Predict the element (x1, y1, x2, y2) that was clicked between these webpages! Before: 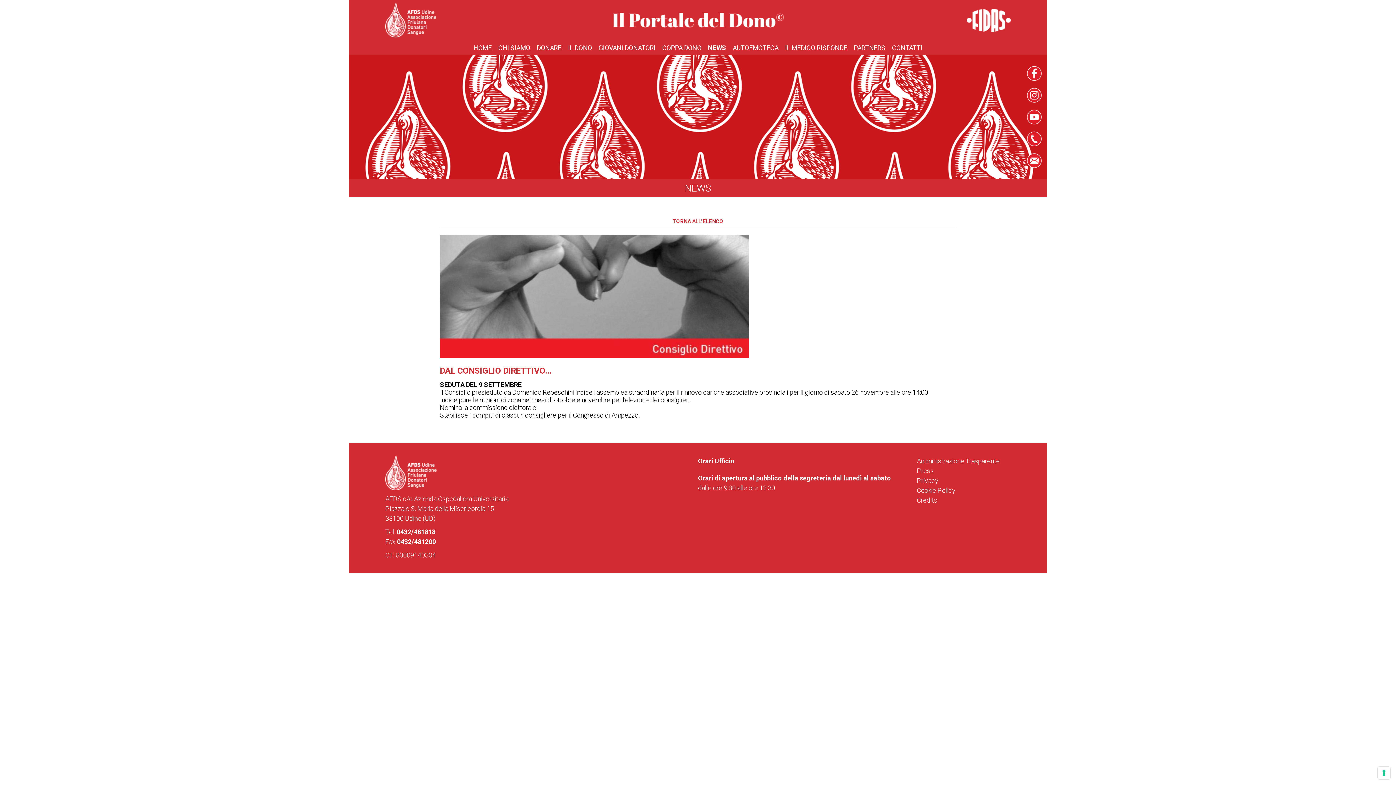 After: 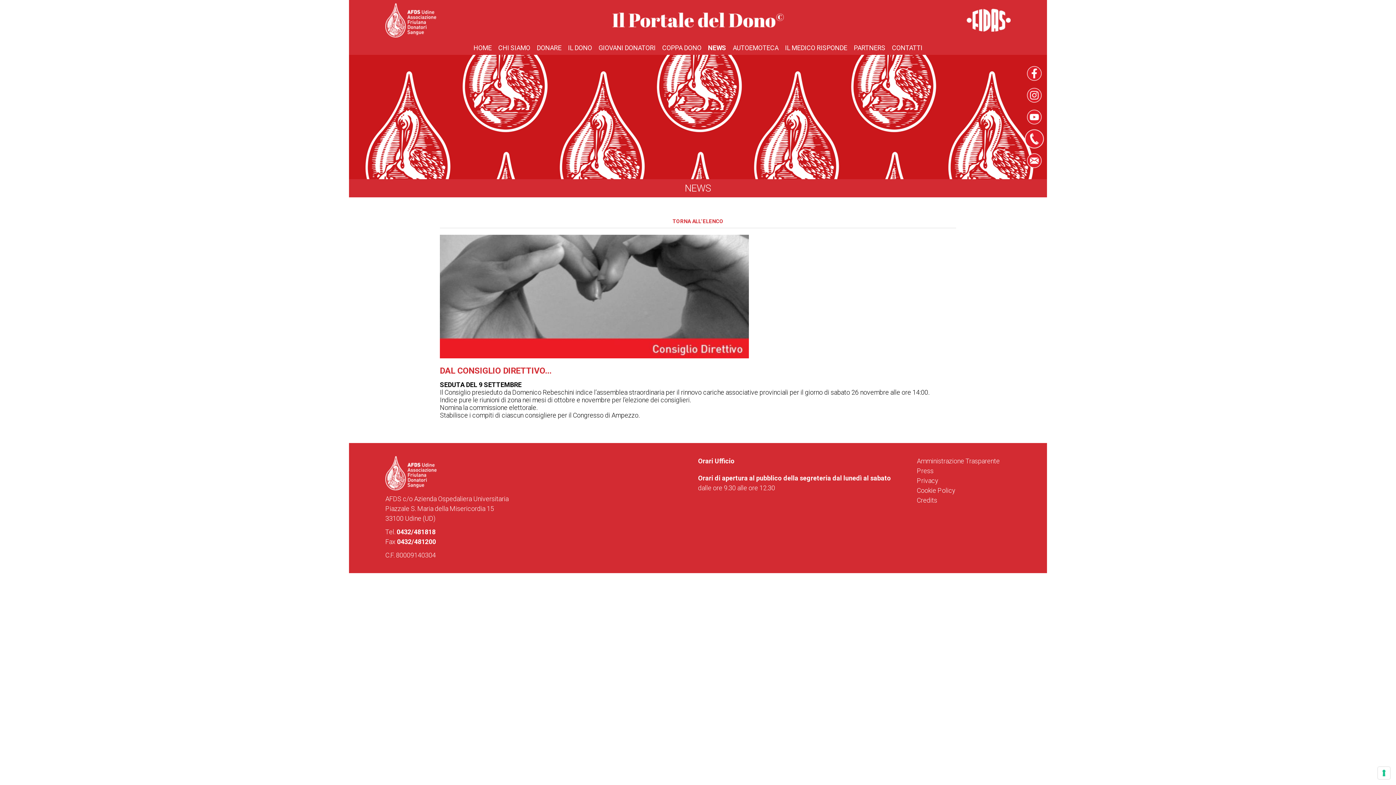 Action: bbox: (1025, 129, 1043, 148)